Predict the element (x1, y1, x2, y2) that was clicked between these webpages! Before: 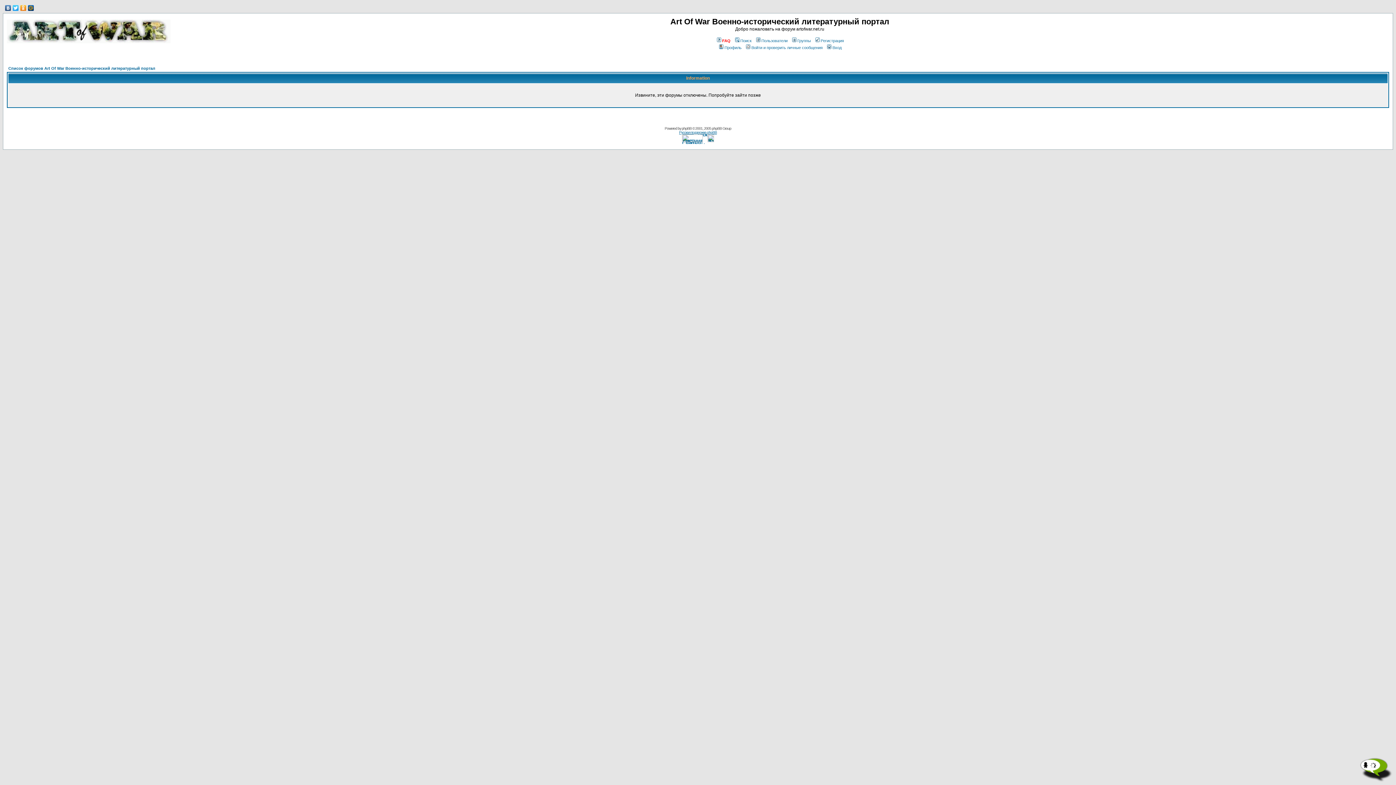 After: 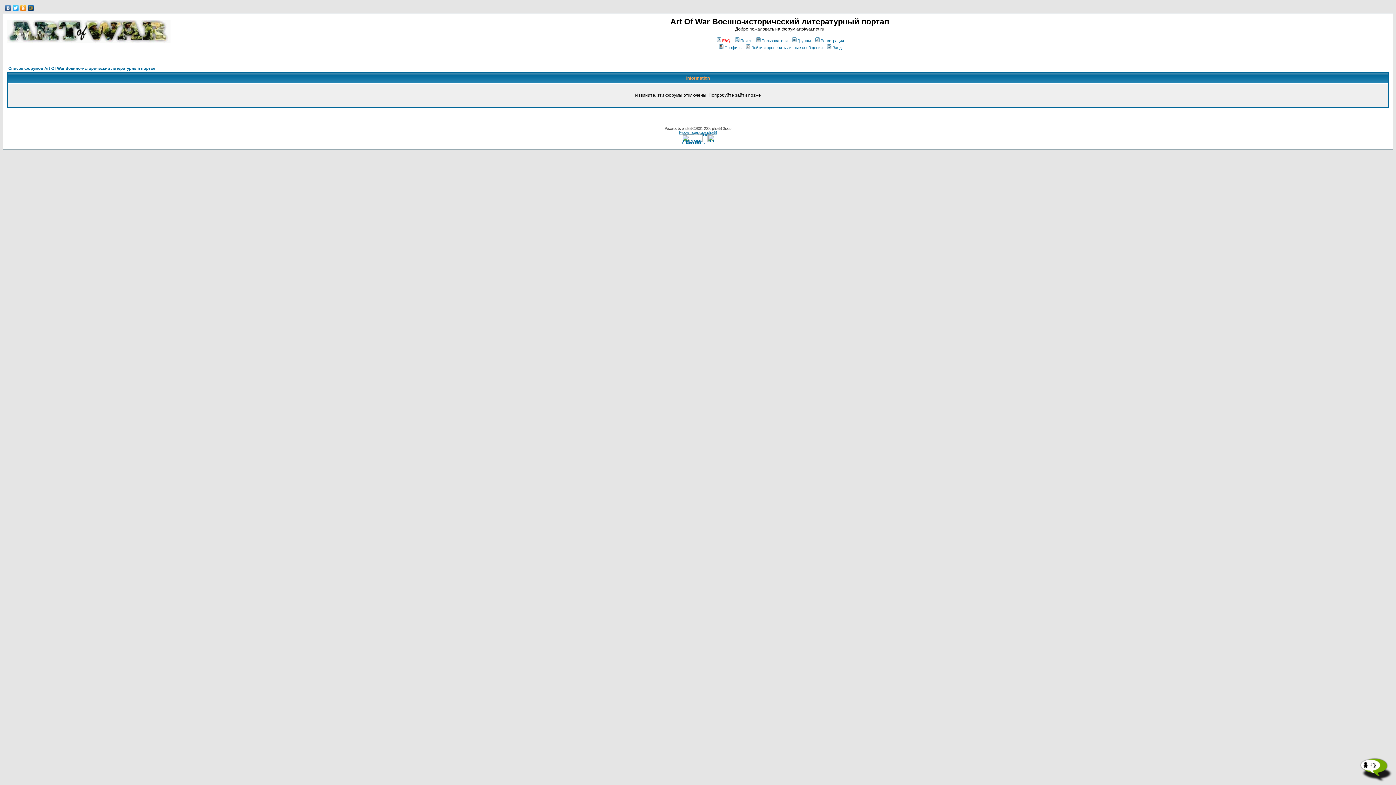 Action: bbox: (12, 3, 19, 12)